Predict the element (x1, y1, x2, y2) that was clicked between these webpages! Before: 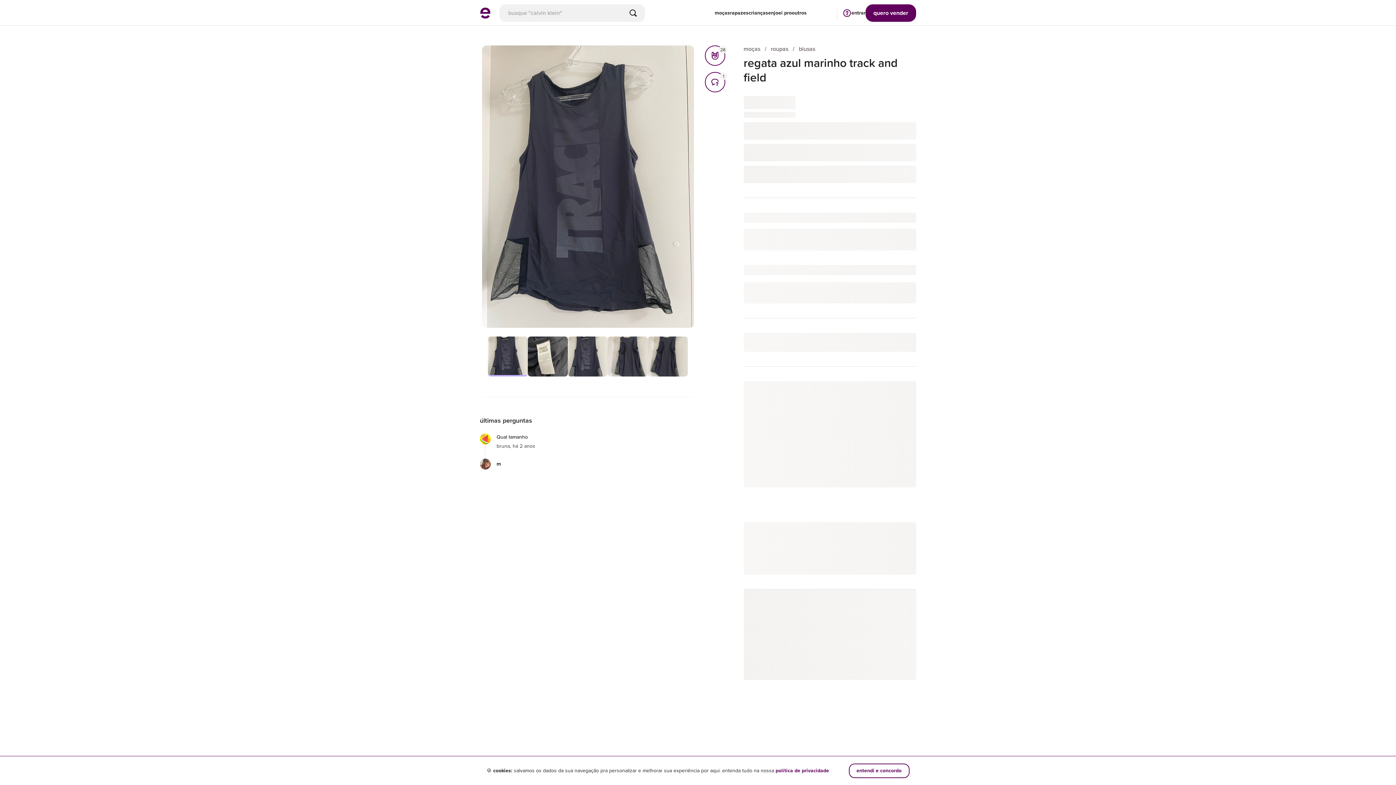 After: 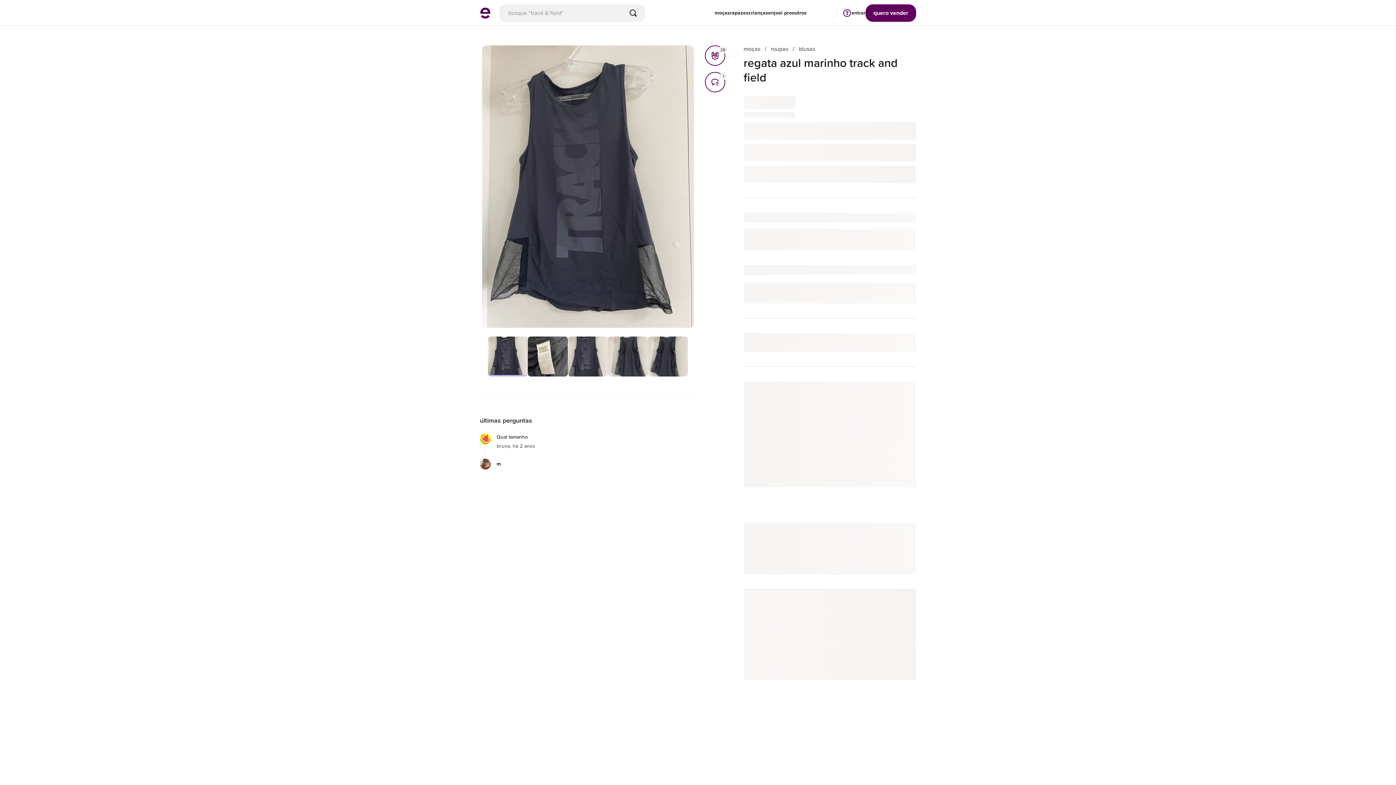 Action: label: entendi e concordo bbox: (848, 764, 909, 778)